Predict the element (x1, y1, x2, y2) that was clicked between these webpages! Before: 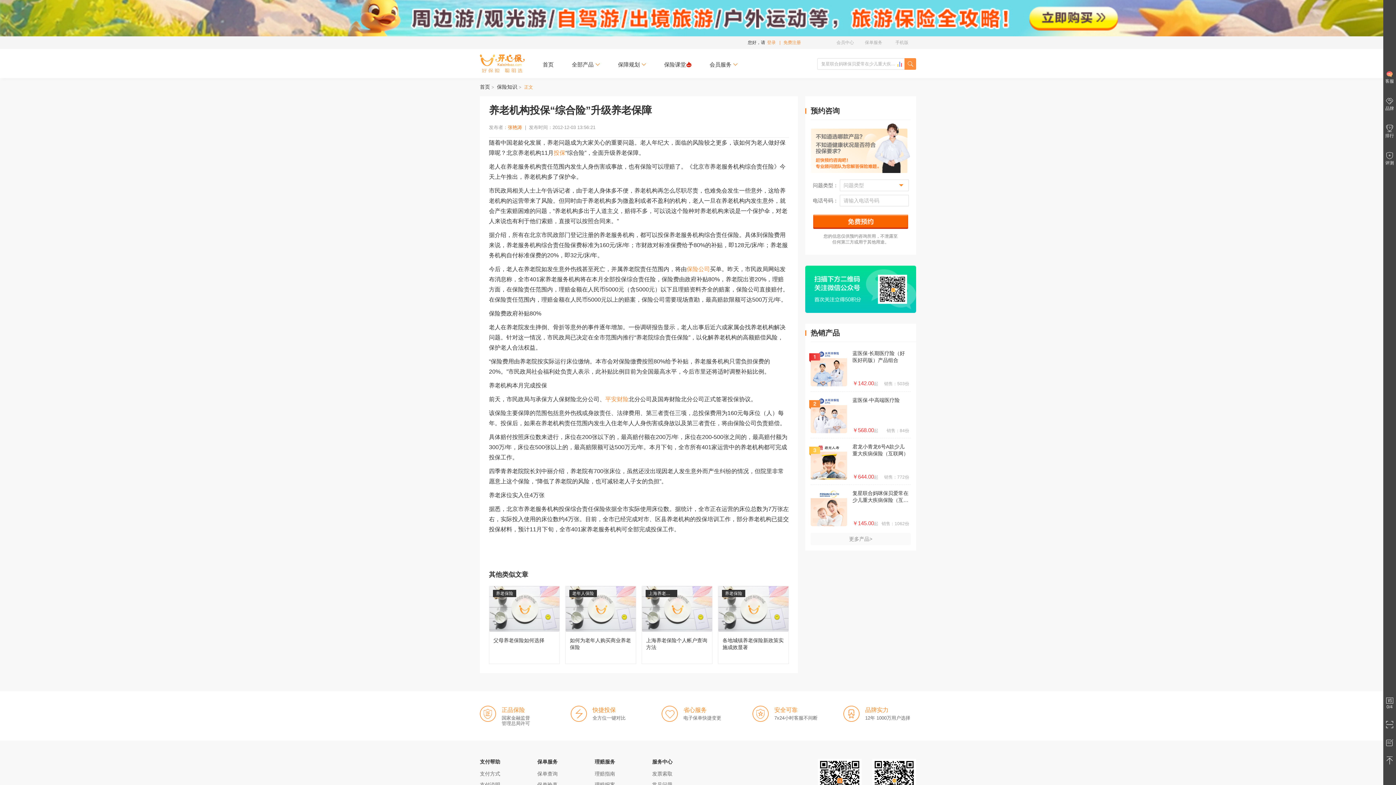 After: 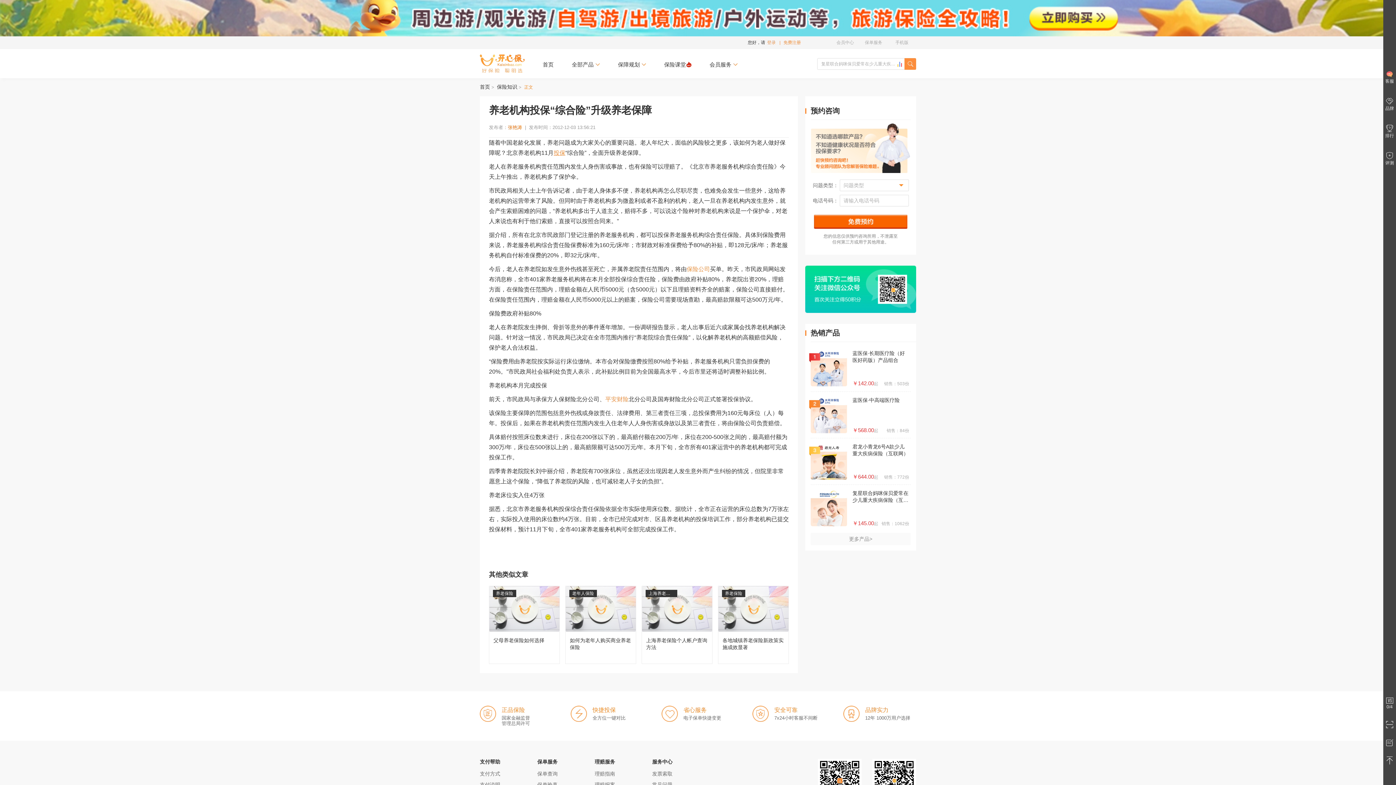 Action: label: 投保 bbox: (553, 149, 565, 156)